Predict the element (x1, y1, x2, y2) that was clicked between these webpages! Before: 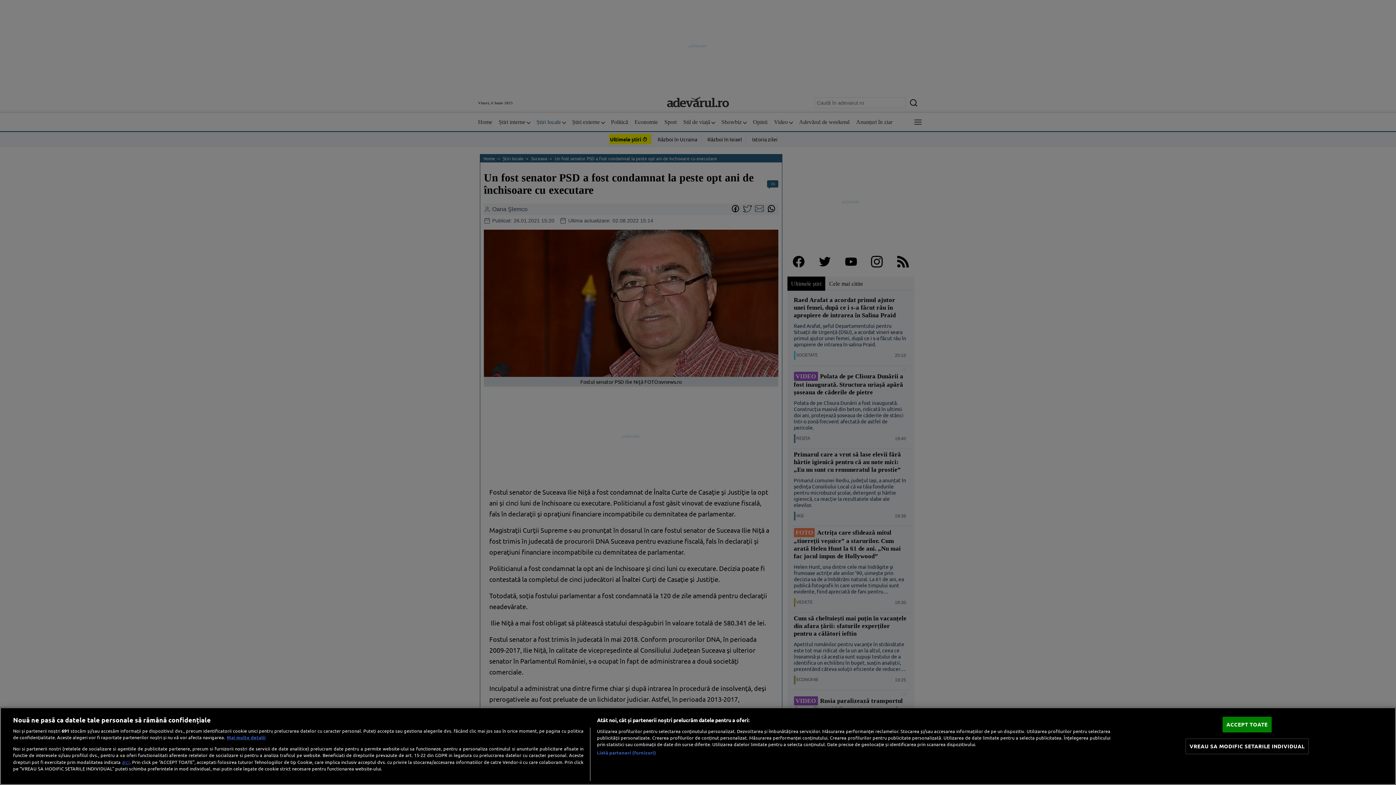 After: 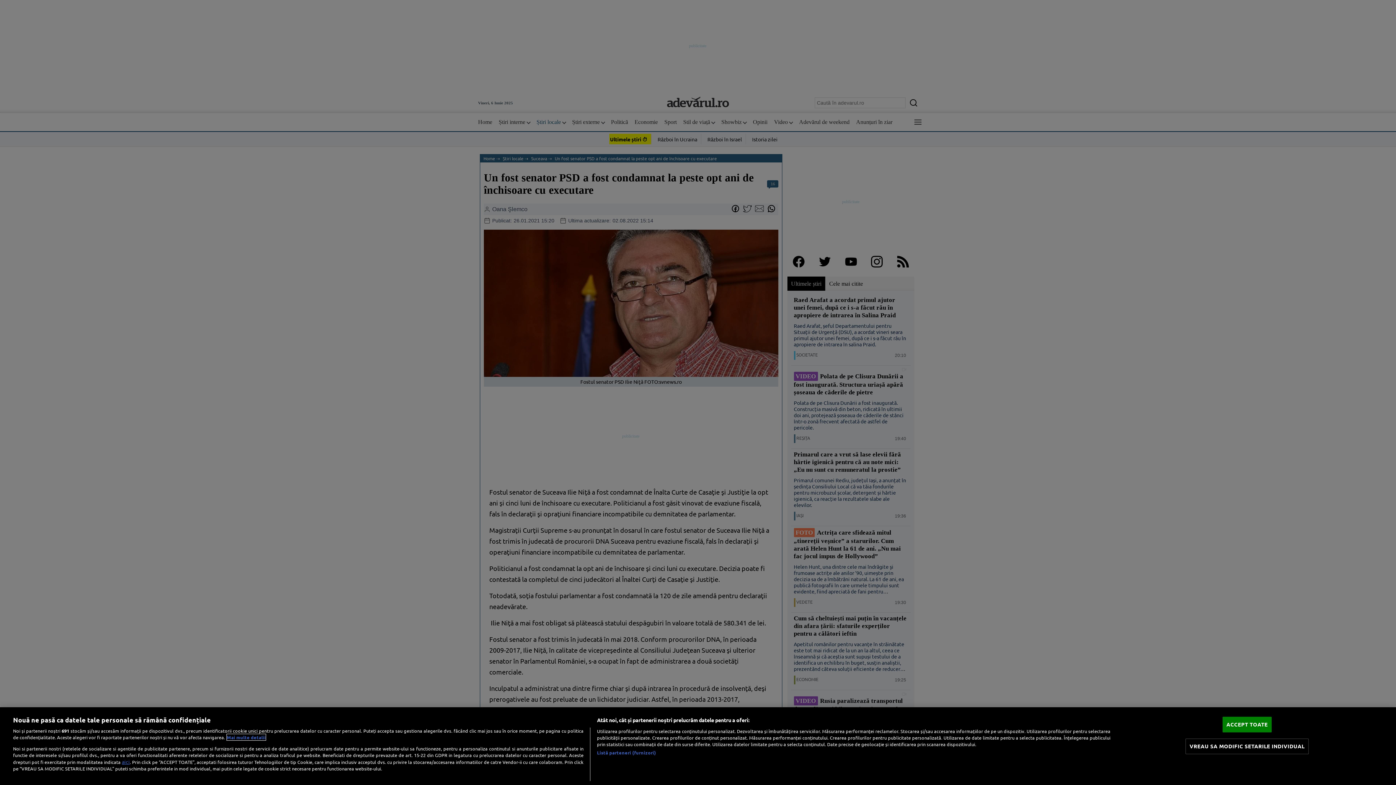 Action: bbox: (226, 734, 265, 740) label: Mai multe informații despre confidențialitatea datelor dvs., se deschide într-o fereastră nouă